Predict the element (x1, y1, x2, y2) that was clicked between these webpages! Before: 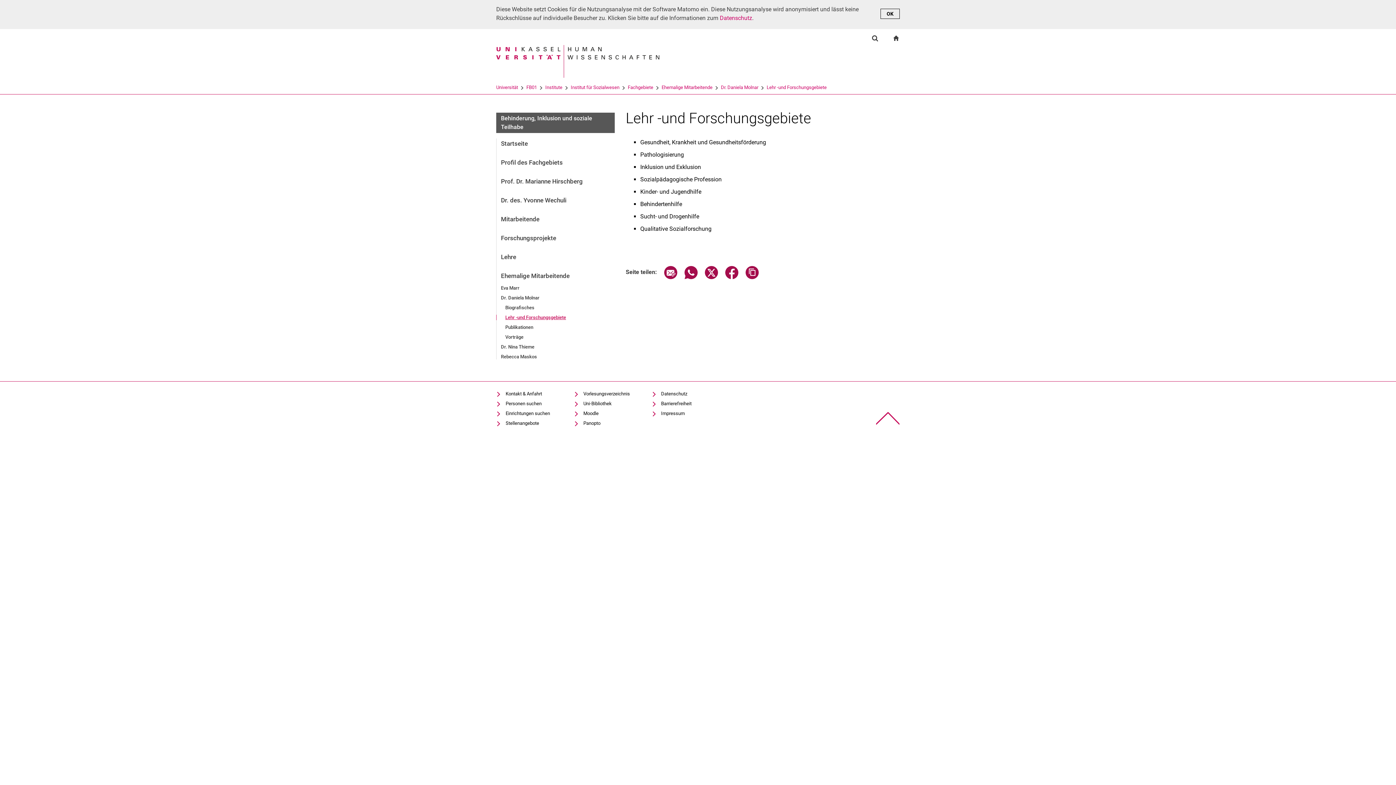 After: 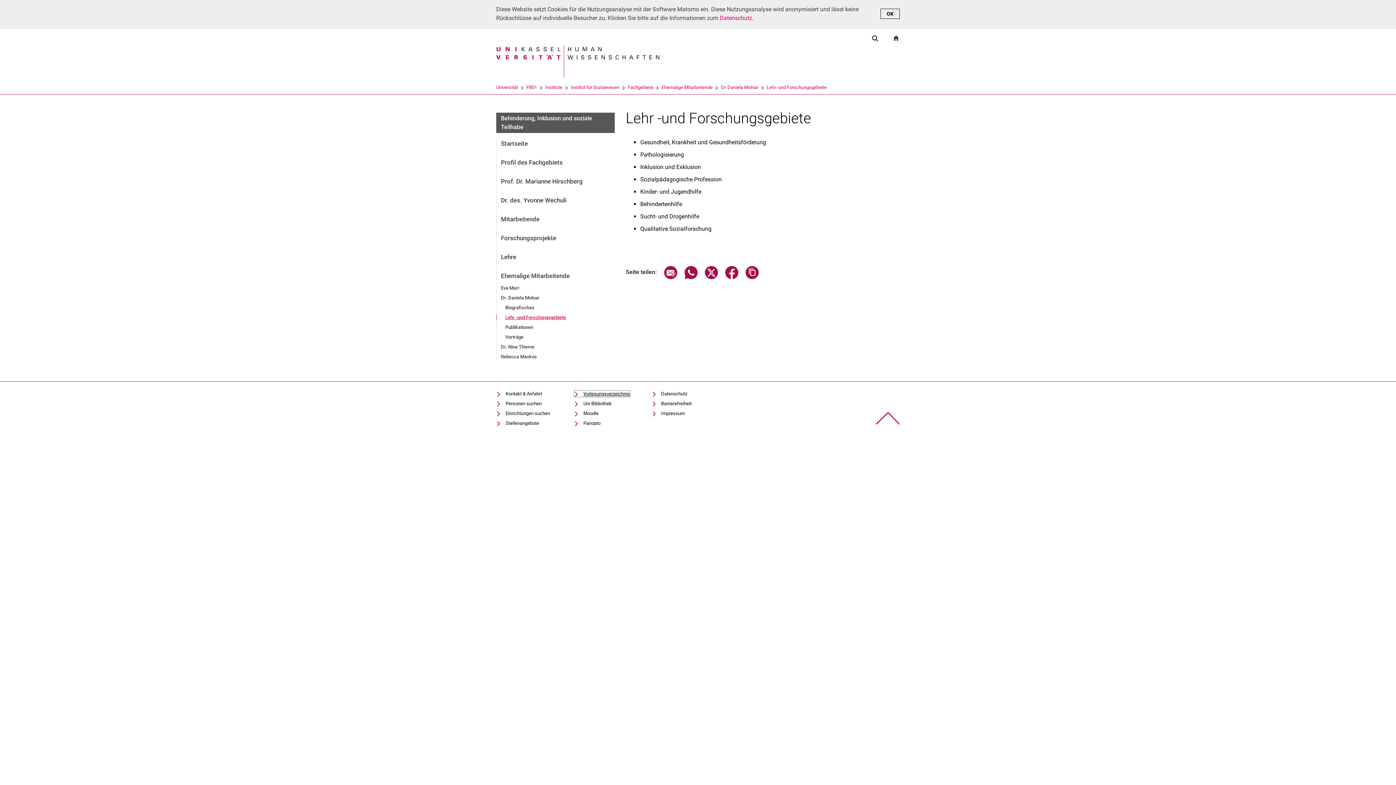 Action: label: Vorlesungsverzeichnis bbox: (574, 390, 630, 397)